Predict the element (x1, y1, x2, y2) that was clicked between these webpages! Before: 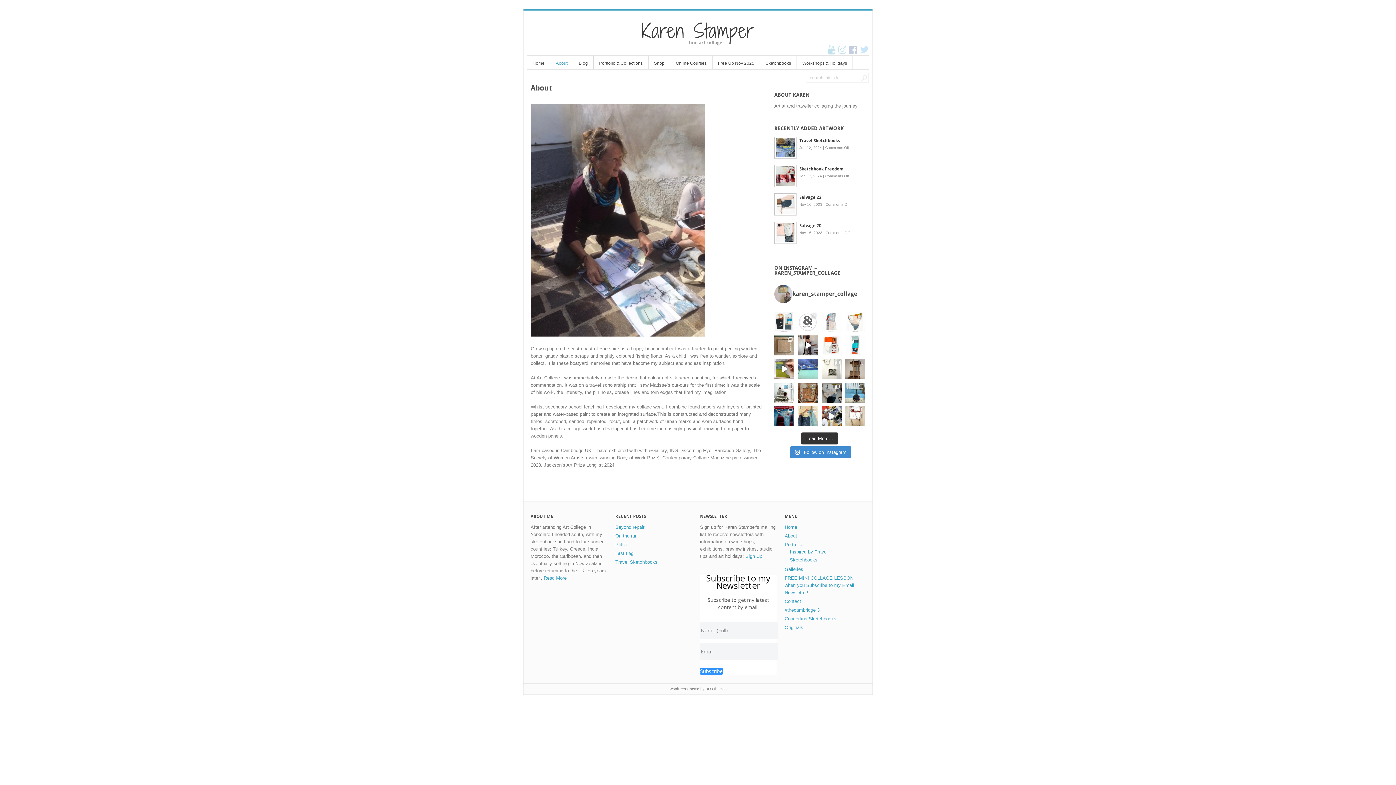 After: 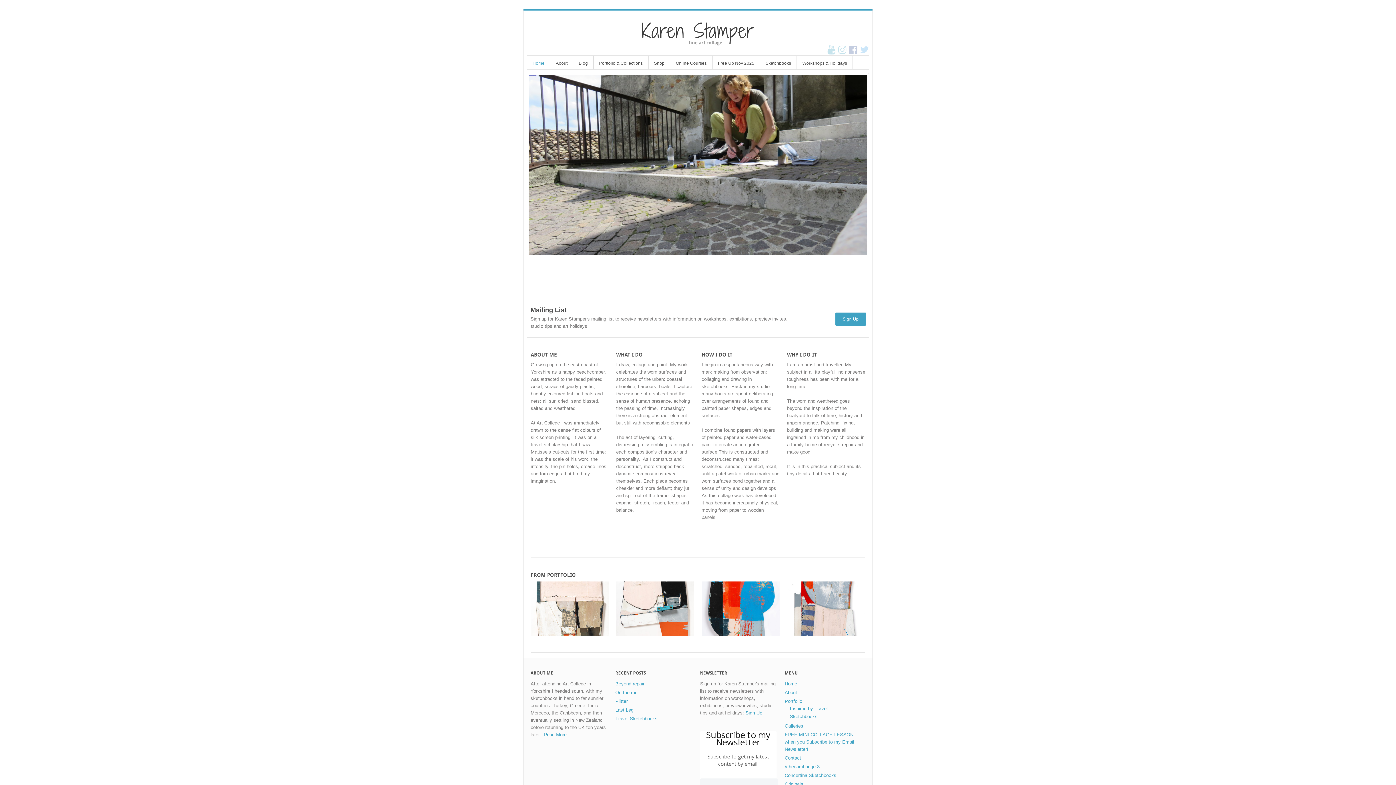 Action: label: Karen Stamper bbox: (642, 17, 754, 44)